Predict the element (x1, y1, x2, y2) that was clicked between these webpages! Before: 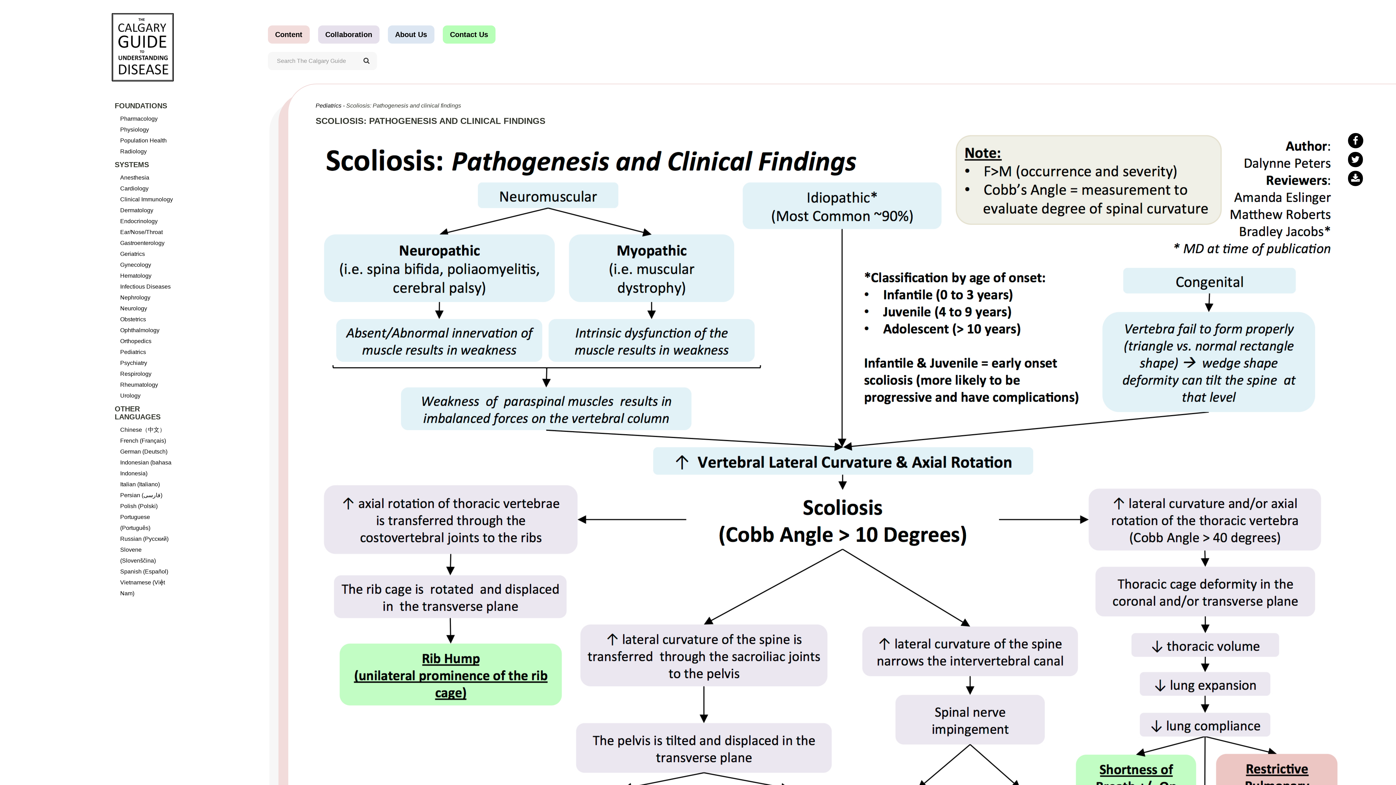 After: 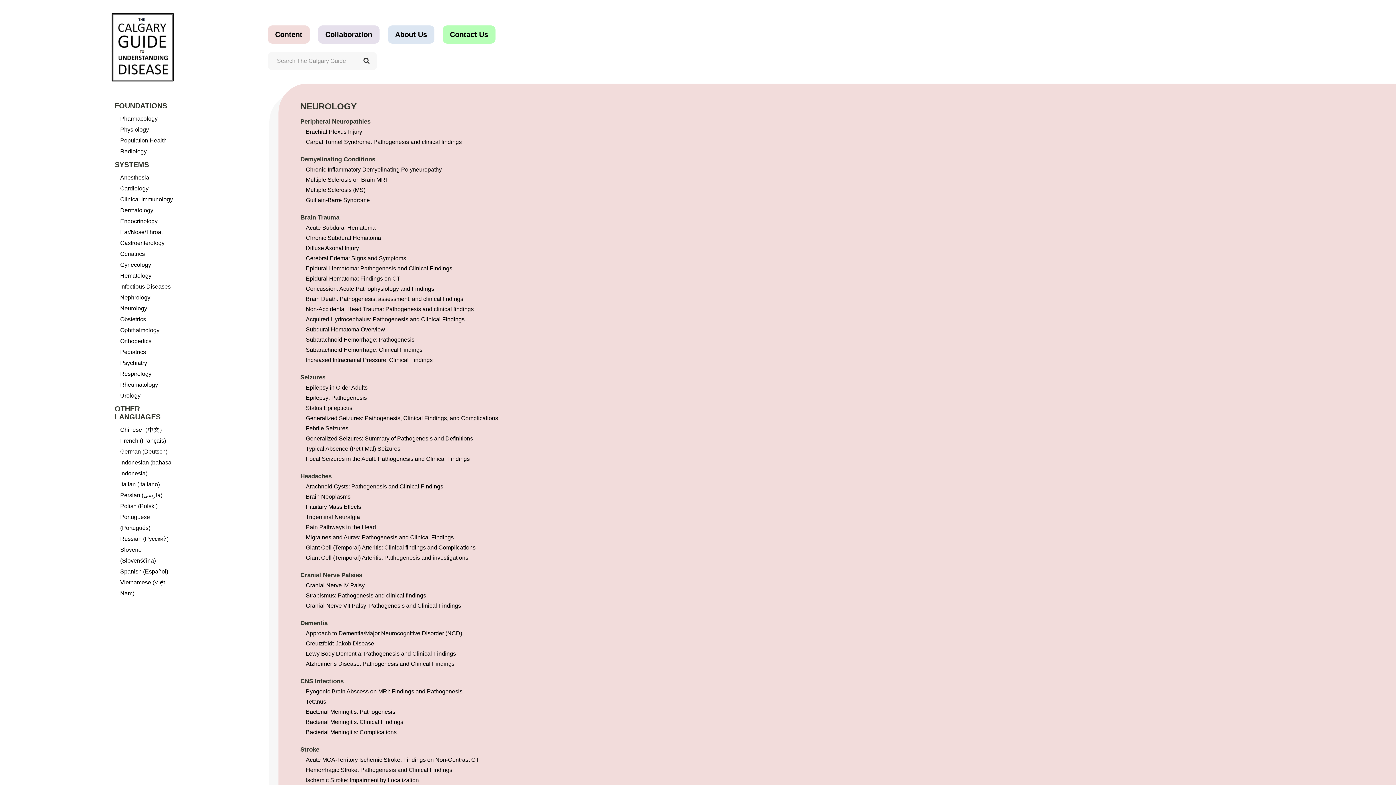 Action: bbox: (120, 305, 147, 311) label: Neurology